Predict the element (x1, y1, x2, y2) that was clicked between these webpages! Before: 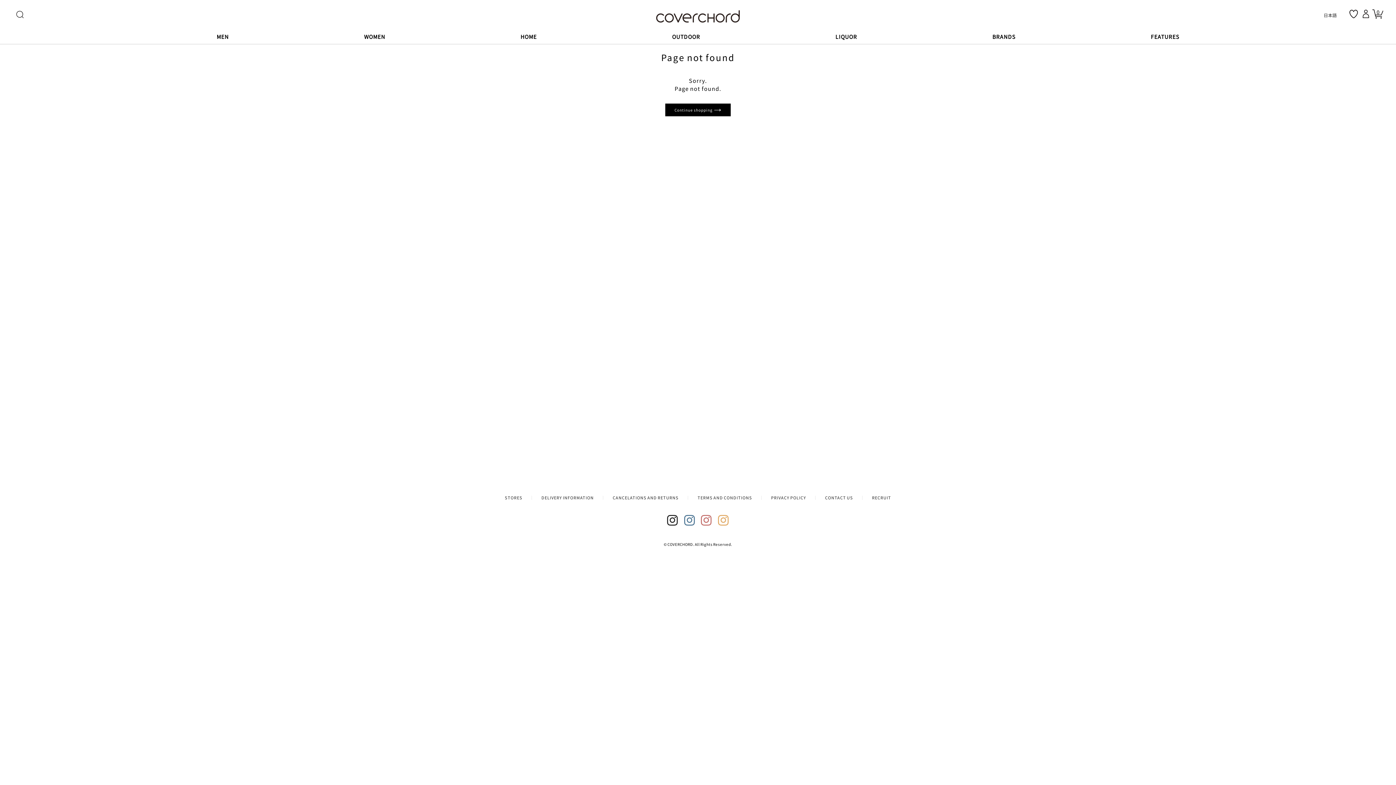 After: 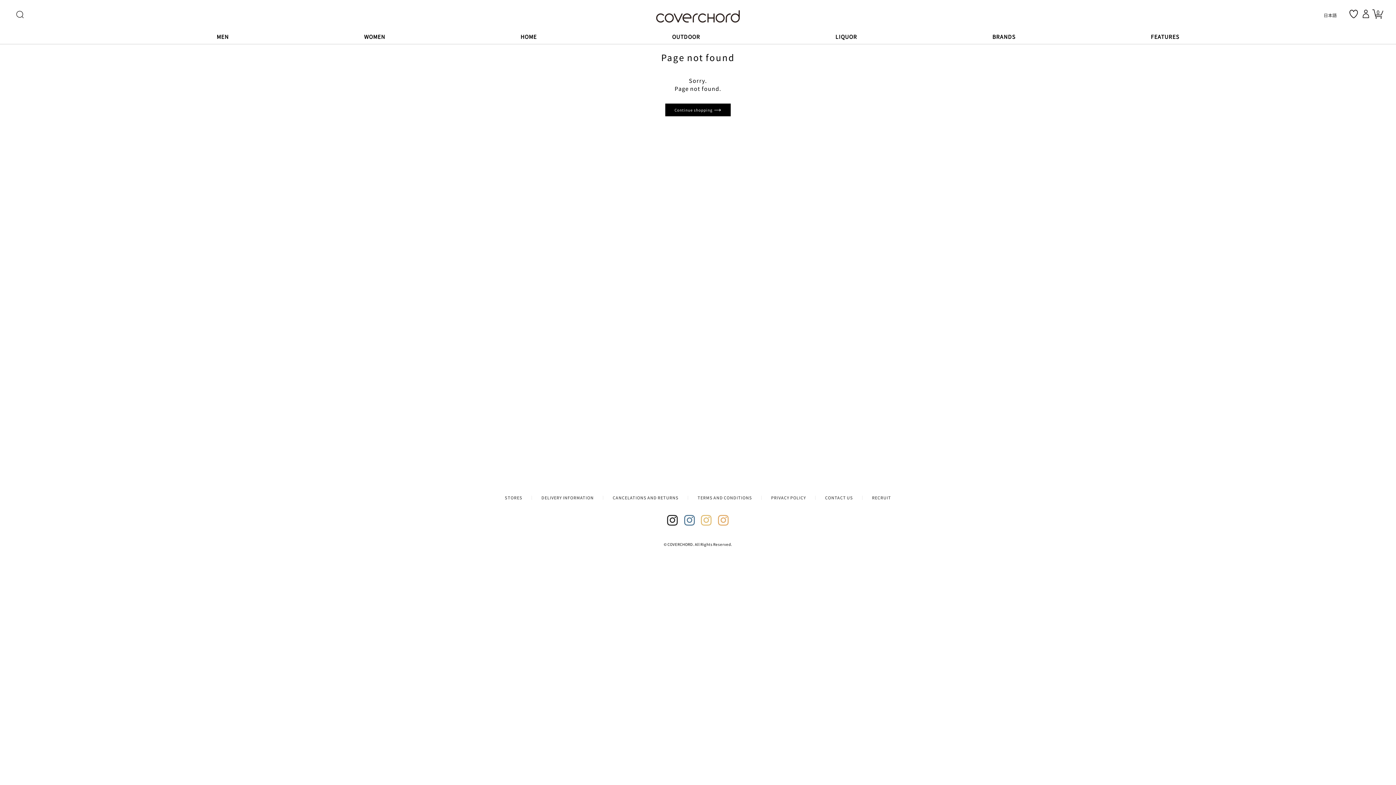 Action: bbox: (701, 515, 712, 526) label:  Instagram3